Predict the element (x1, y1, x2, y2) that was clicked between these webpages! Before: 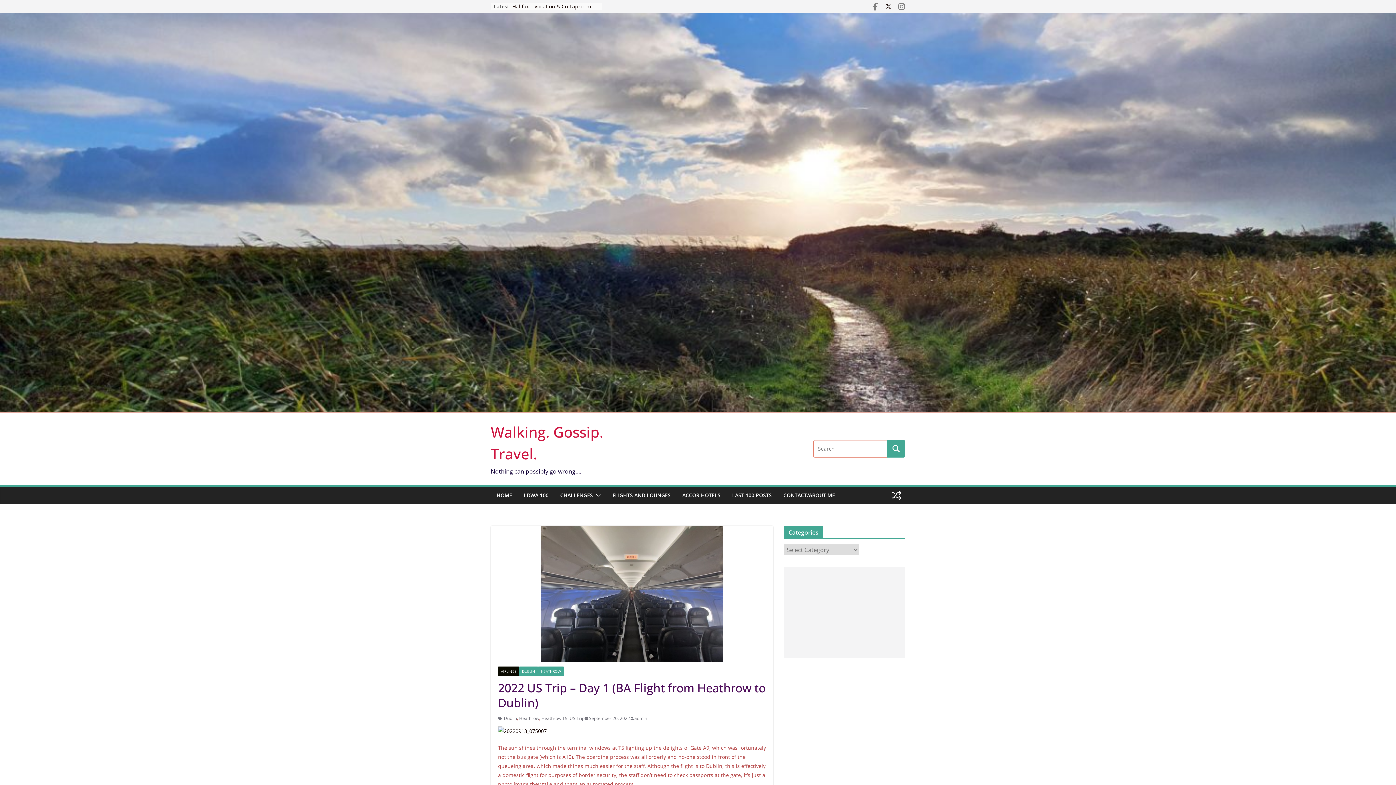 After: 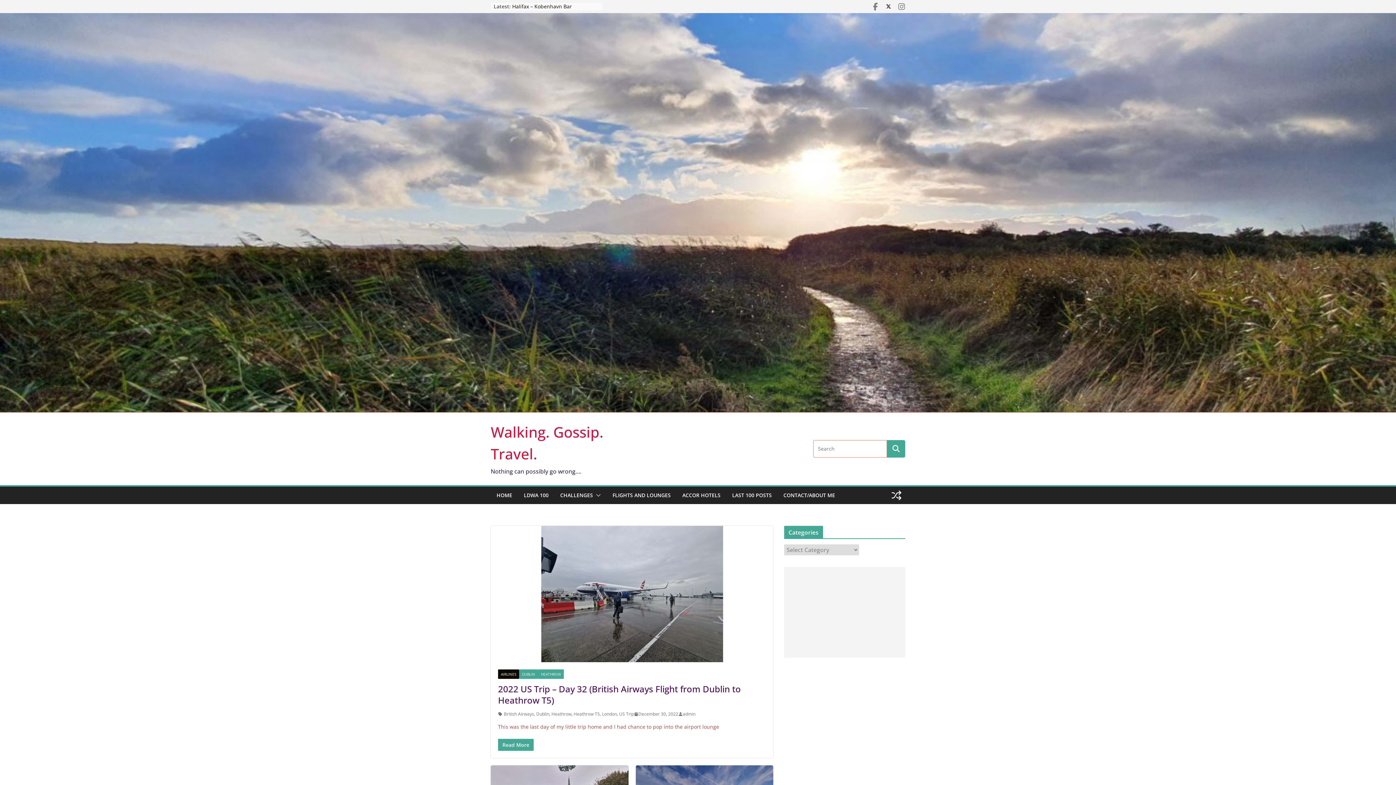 Action: bbox: (504, 714, 517, 722) label: Dublin